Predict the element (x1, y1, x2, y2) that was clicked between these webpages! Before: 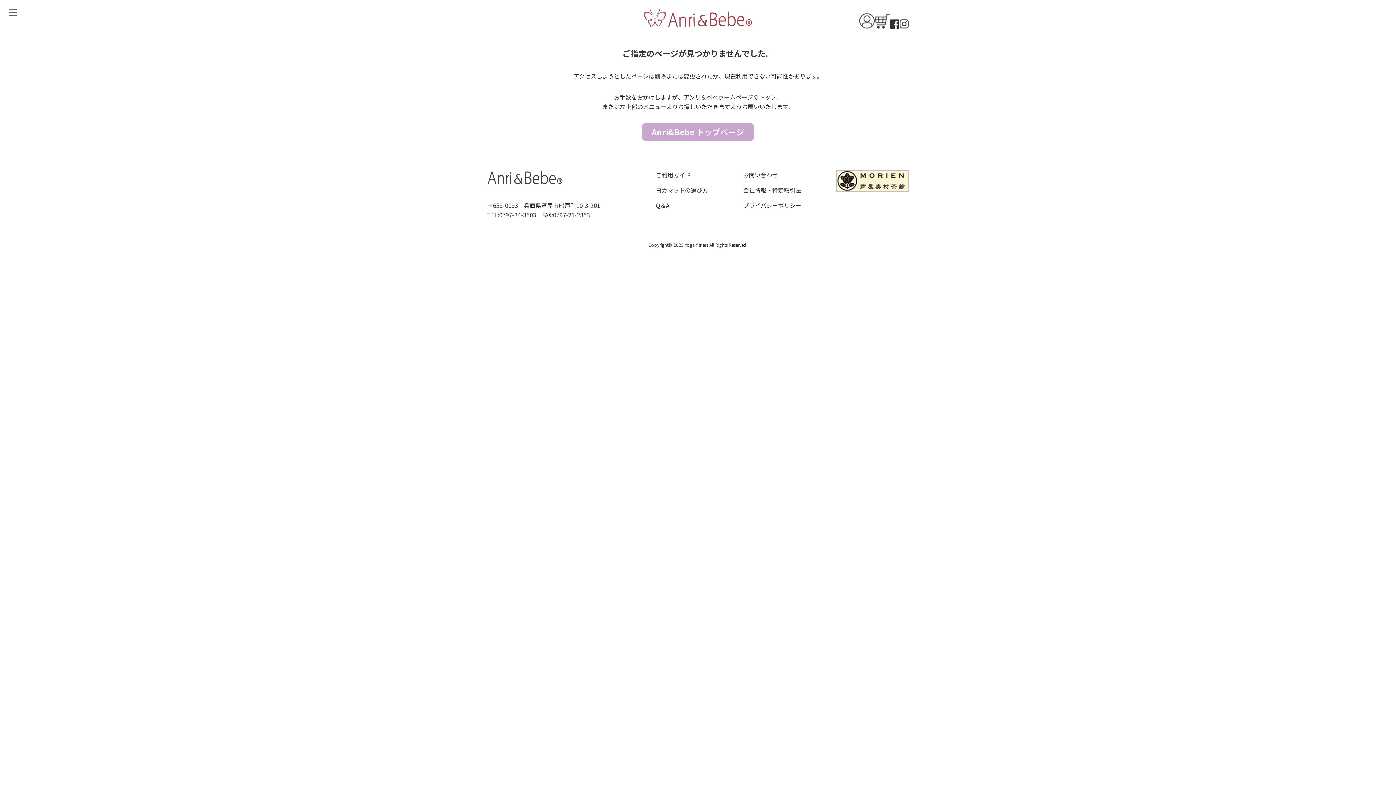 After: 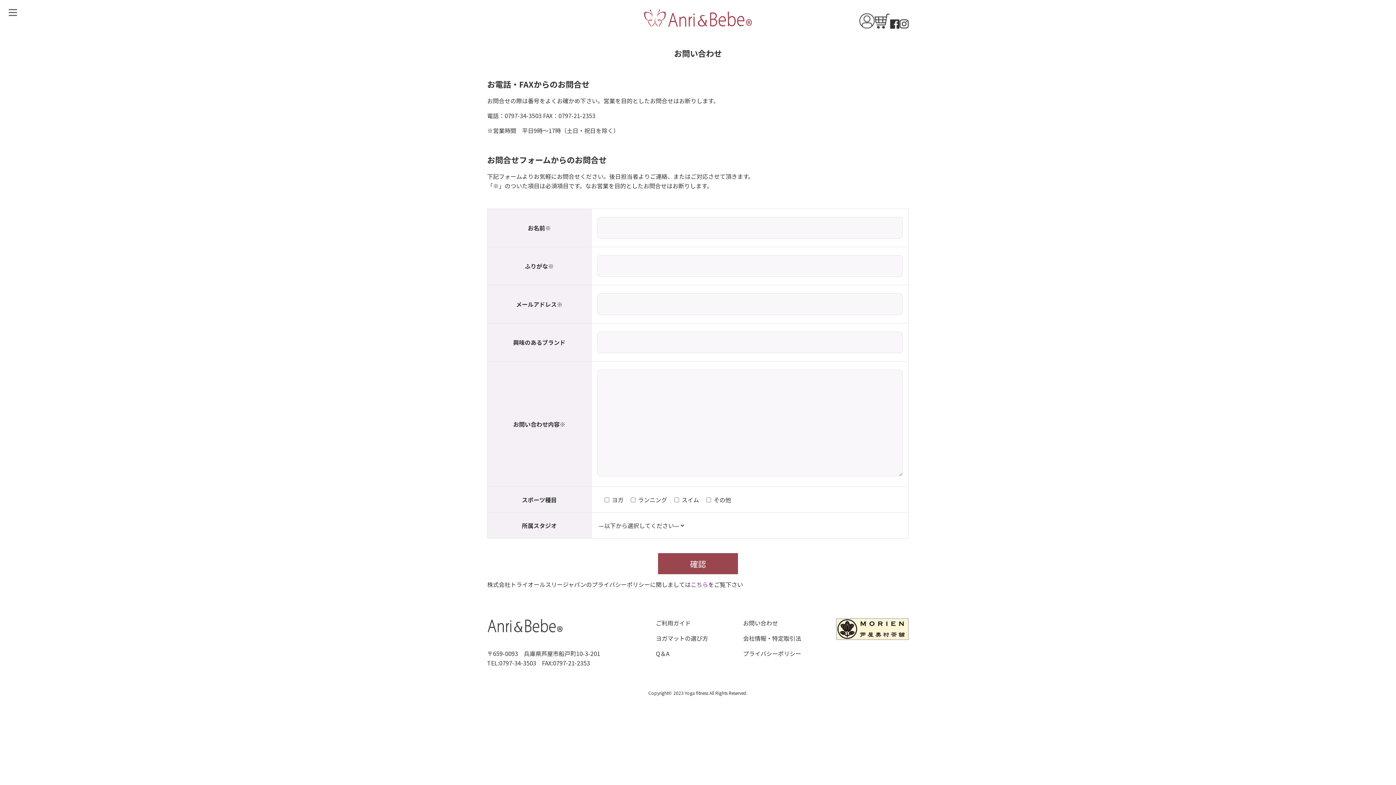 Action: bbox: (743, 170, 778, 179) label: お問い合わせ